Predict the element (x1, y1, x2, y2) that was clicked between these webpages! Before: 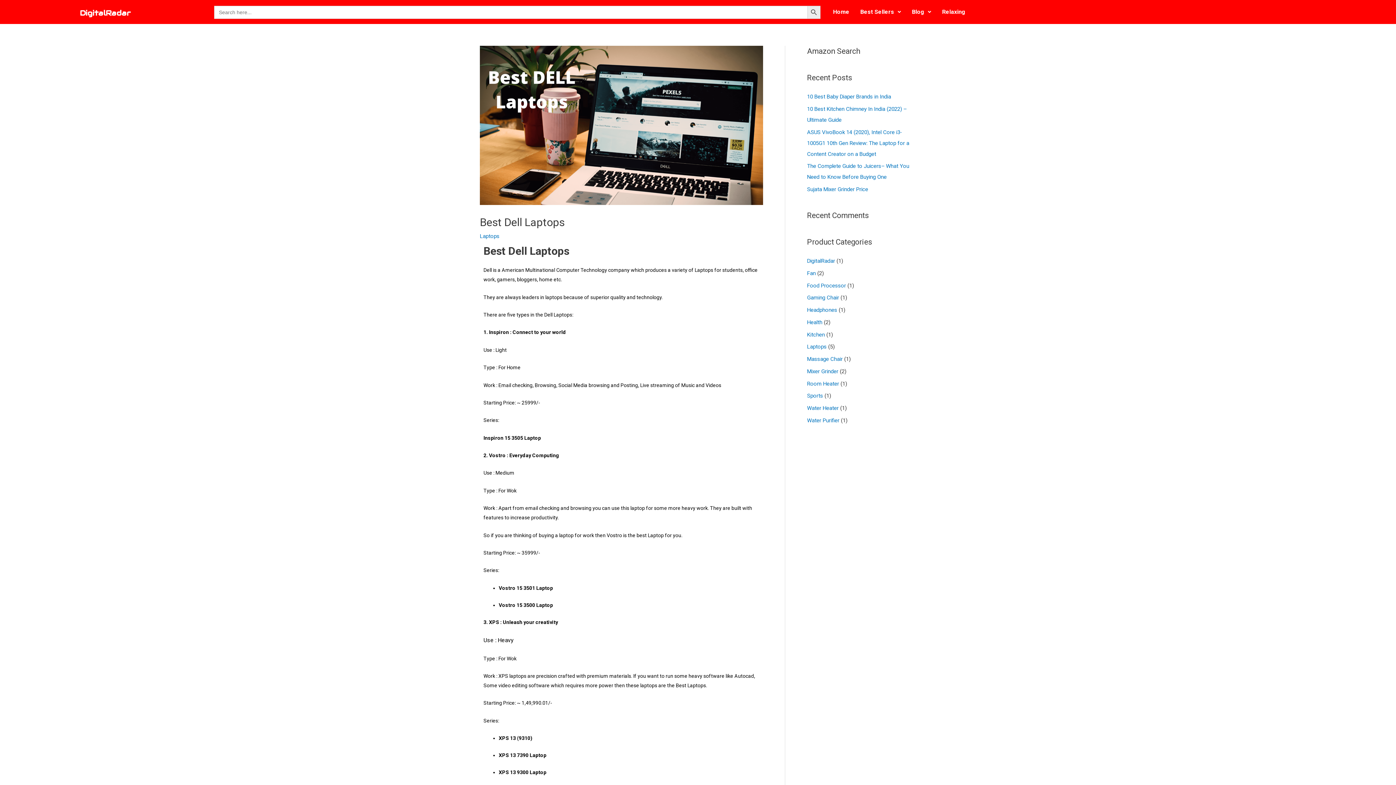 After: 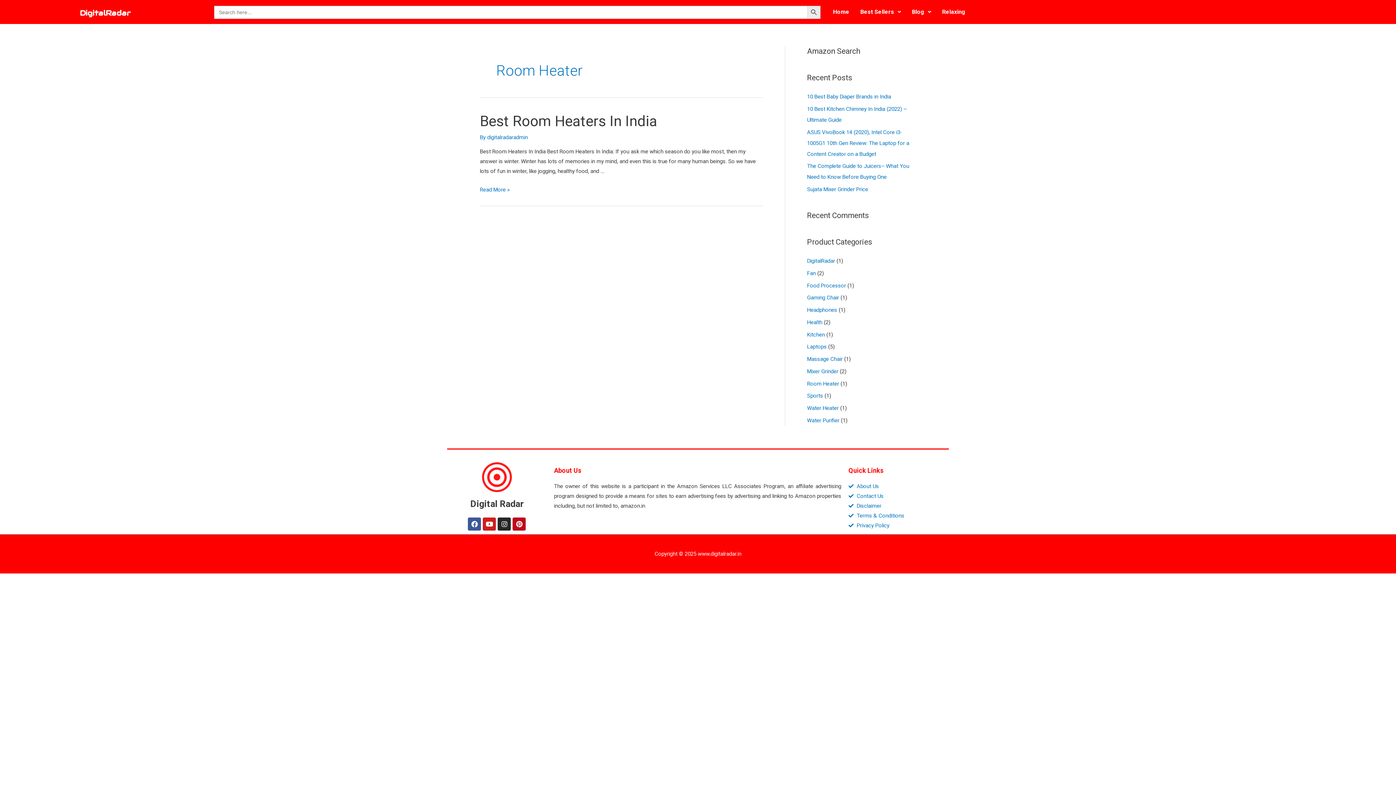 Action: bbox: (807, 380, 839, 387) label: Room Heater